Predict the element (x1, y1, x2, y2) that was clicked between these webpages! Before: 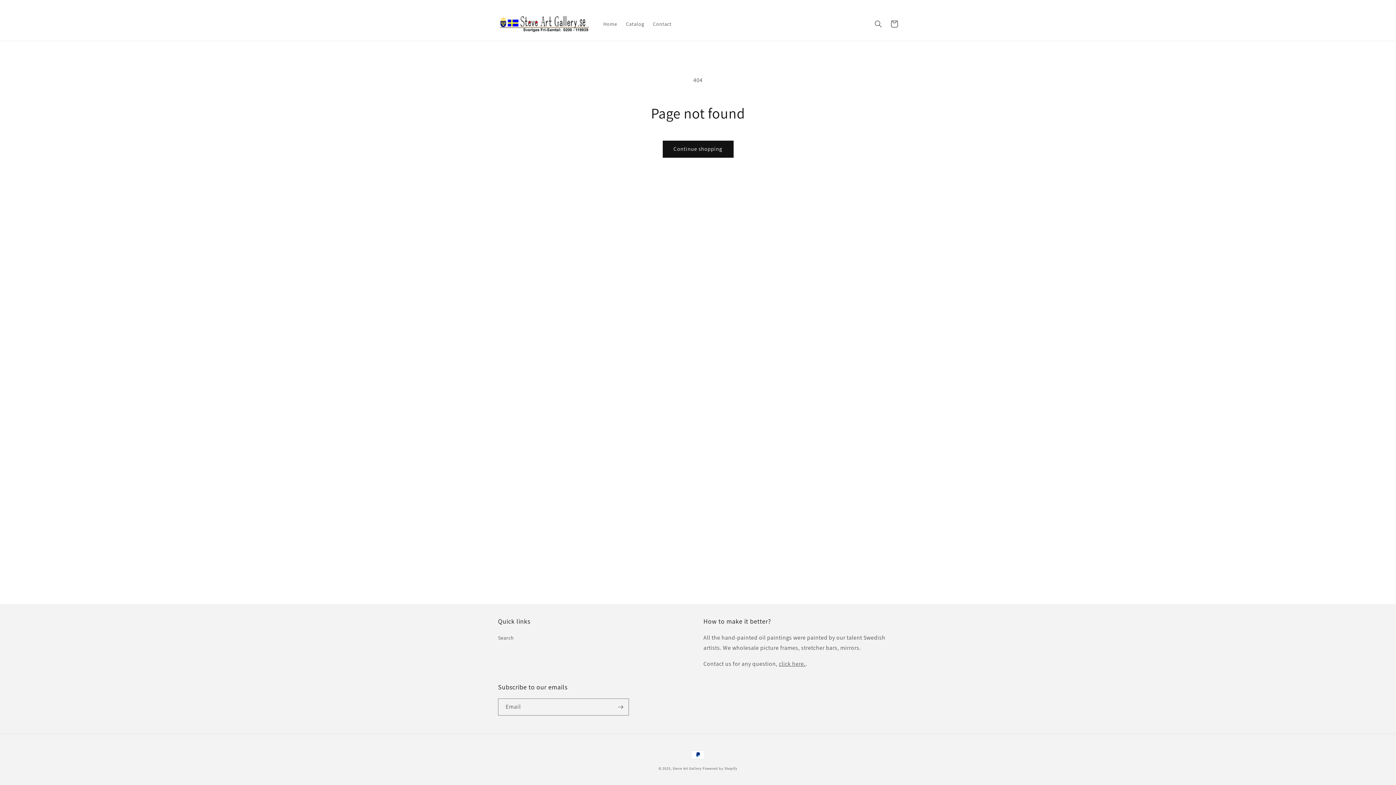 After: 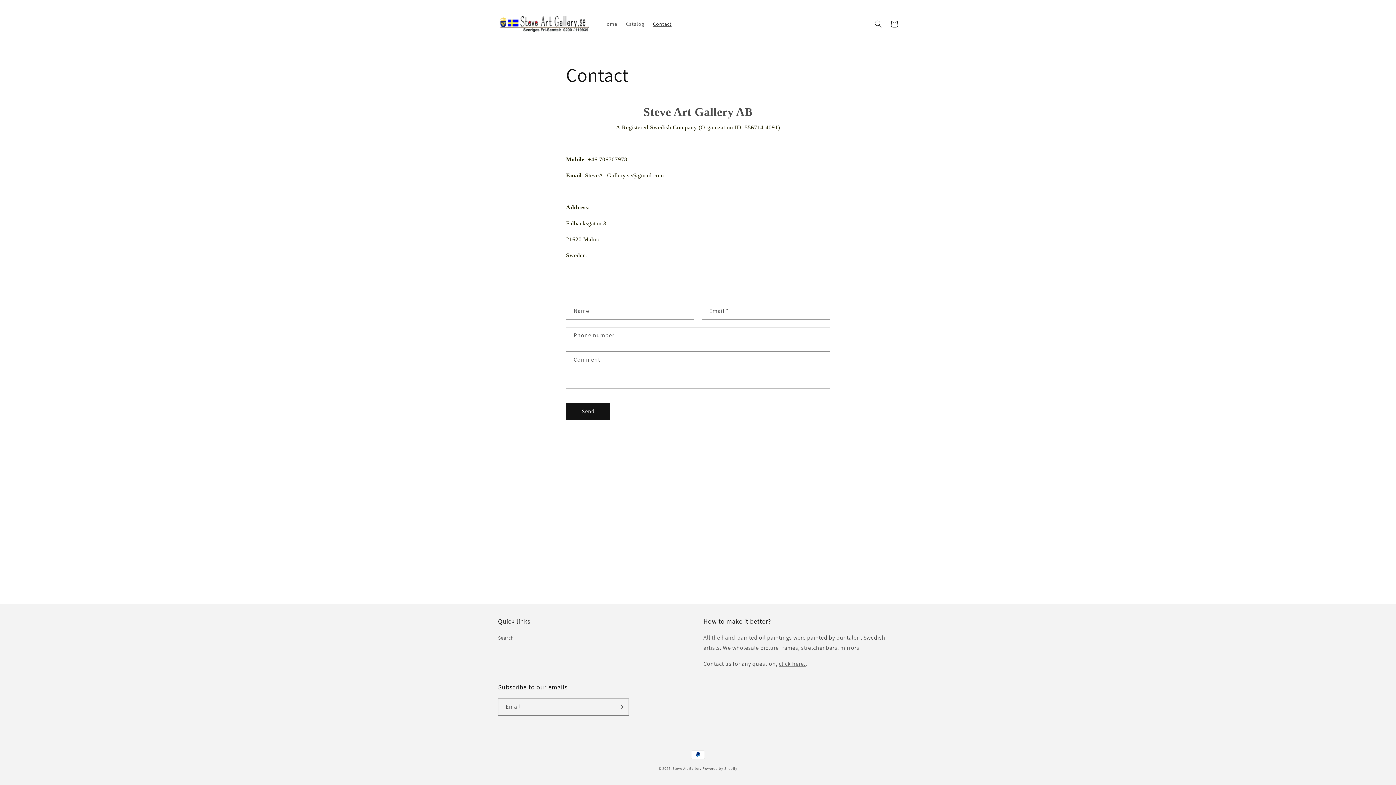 Action: label: Contact bbox: (648, 16, 676, 31)